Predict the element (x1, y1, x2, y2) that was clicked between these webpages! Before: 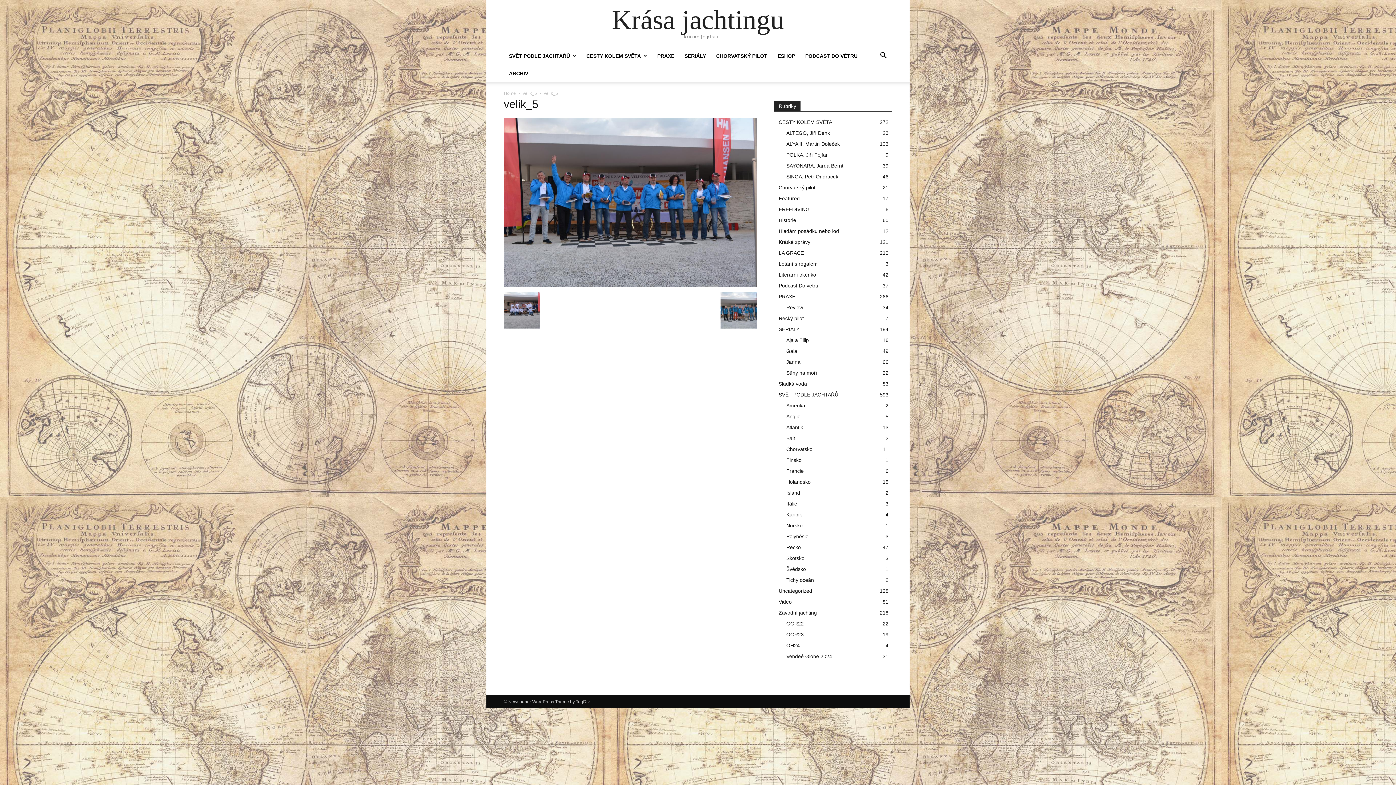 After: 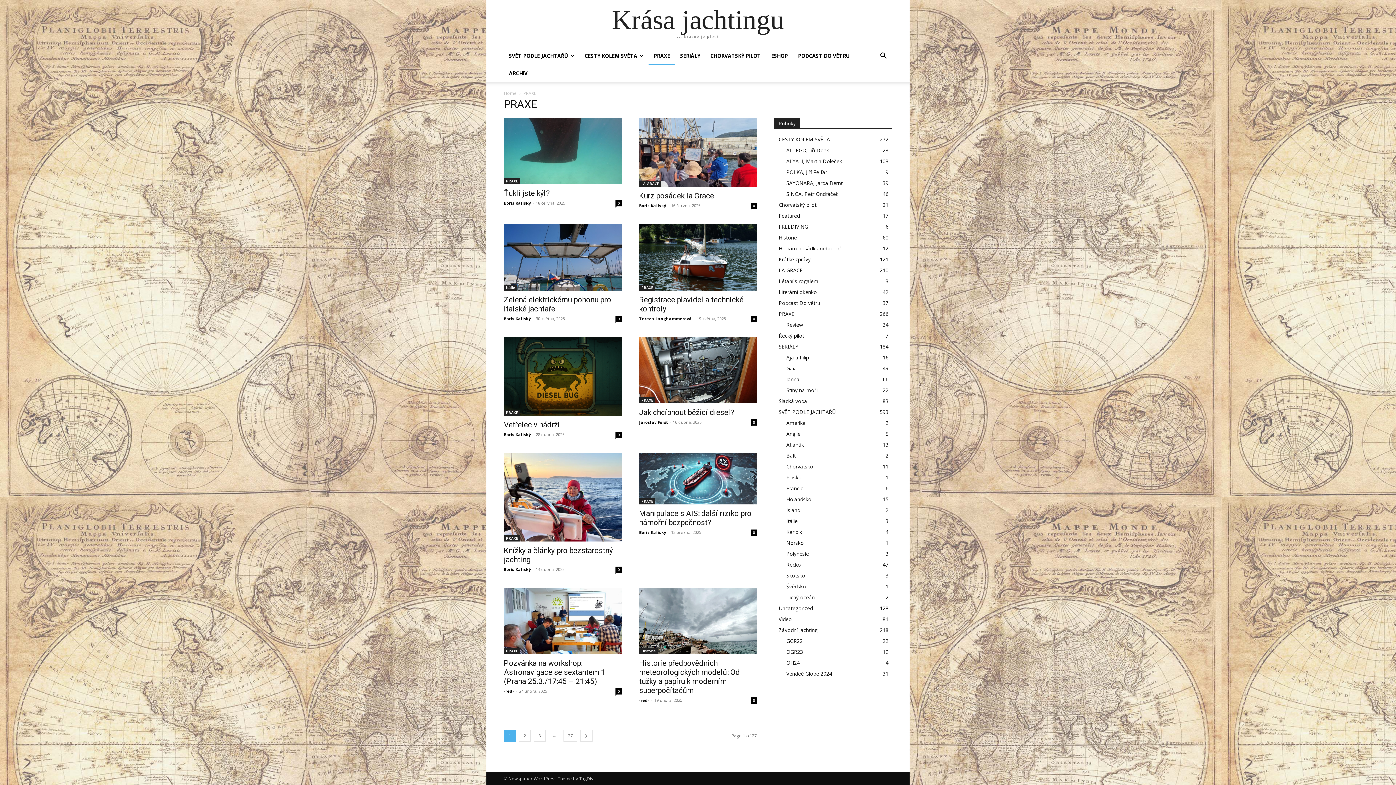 Action: bbox: (778, 293, 795, 299) label: PRAXE
266